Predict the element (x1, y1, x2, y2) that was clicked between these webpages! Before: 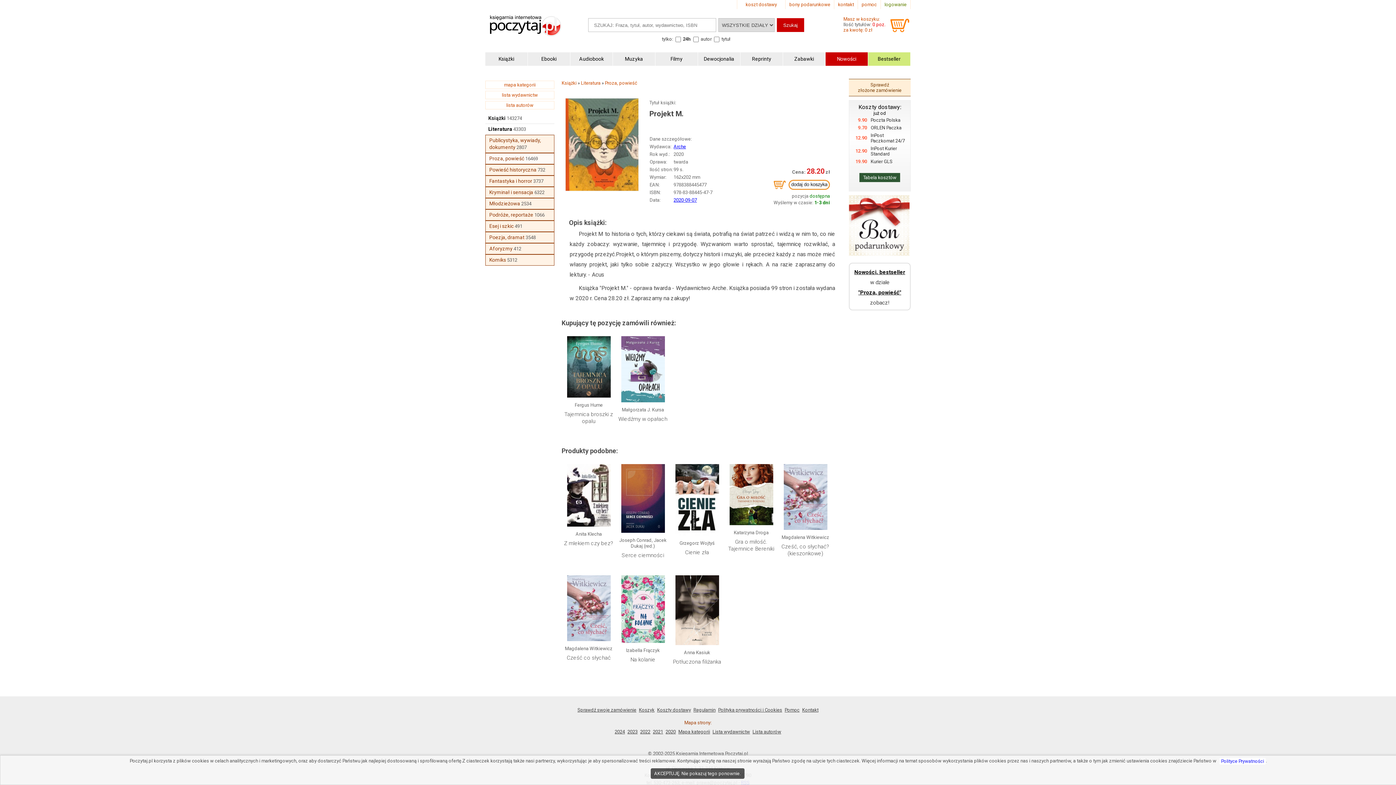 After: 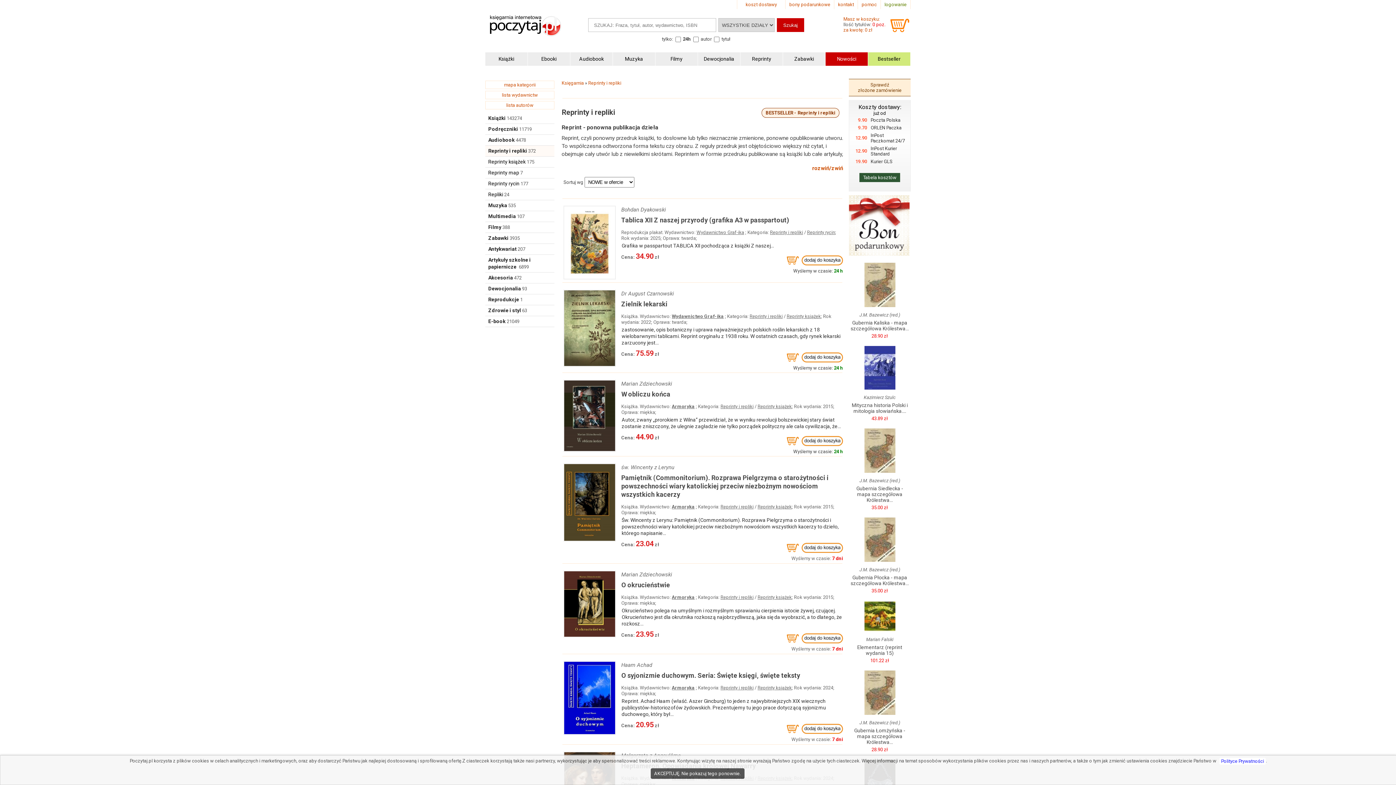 Action: label: Reprinty bbox: (740, 52, 782, 65)